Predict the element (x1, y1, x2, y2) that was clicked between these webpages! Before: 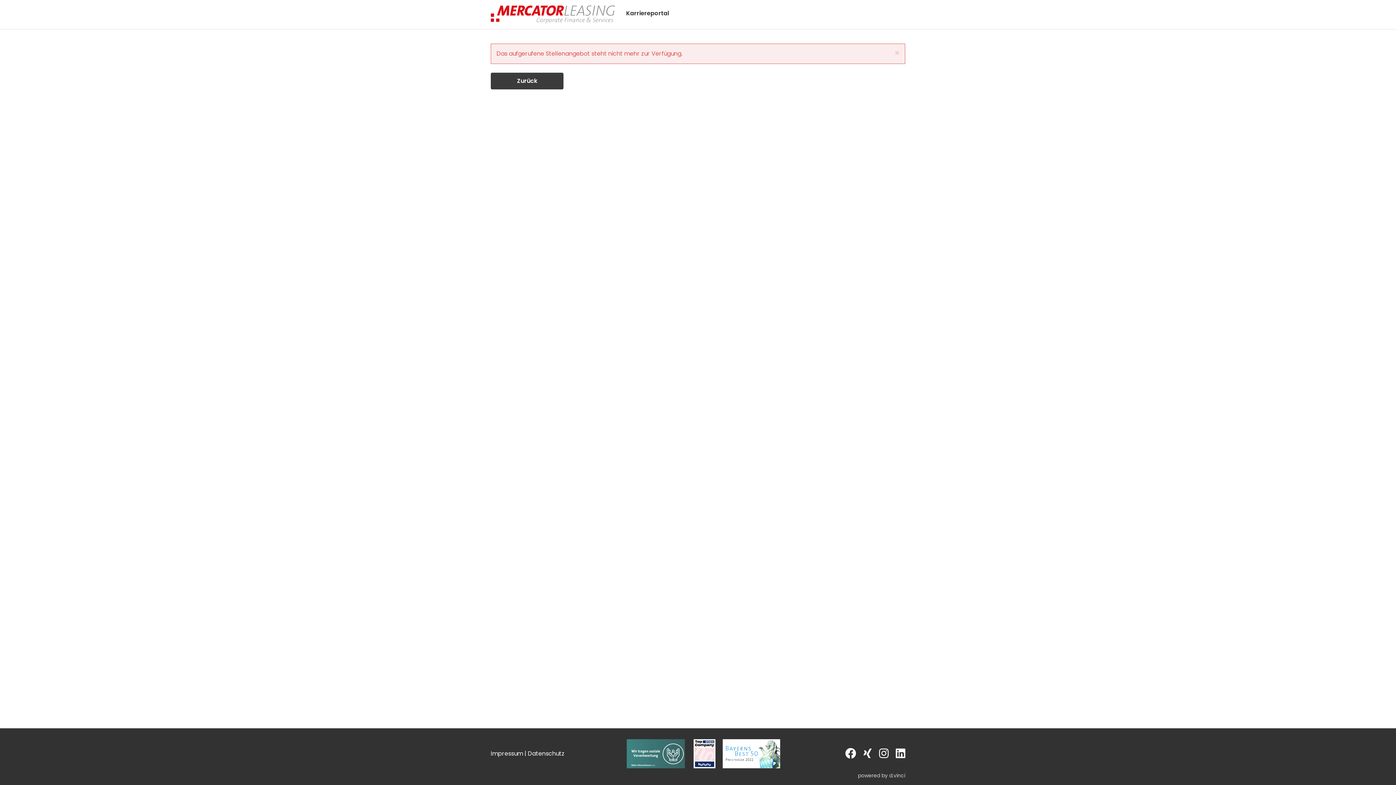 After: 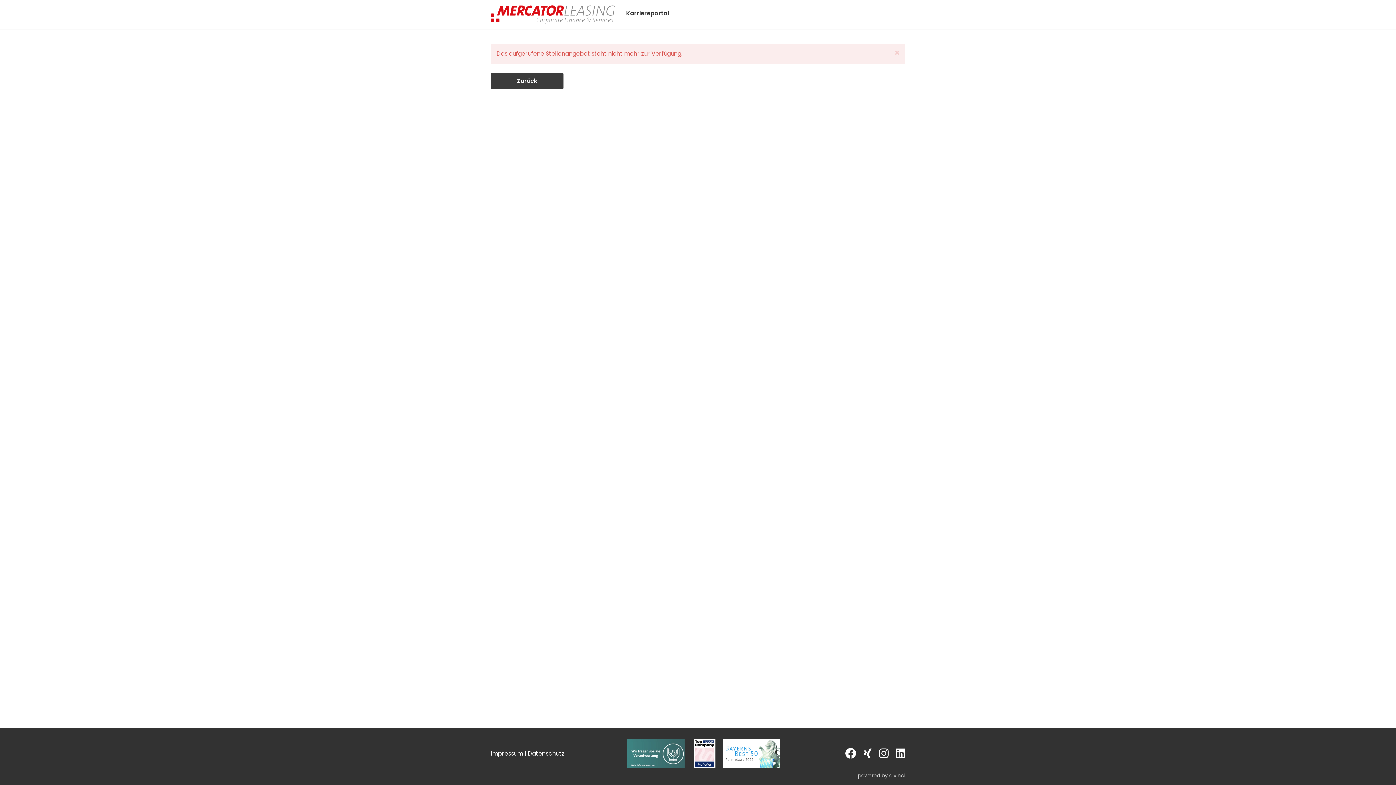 Action: bbox: (623, 749, 688, 757)